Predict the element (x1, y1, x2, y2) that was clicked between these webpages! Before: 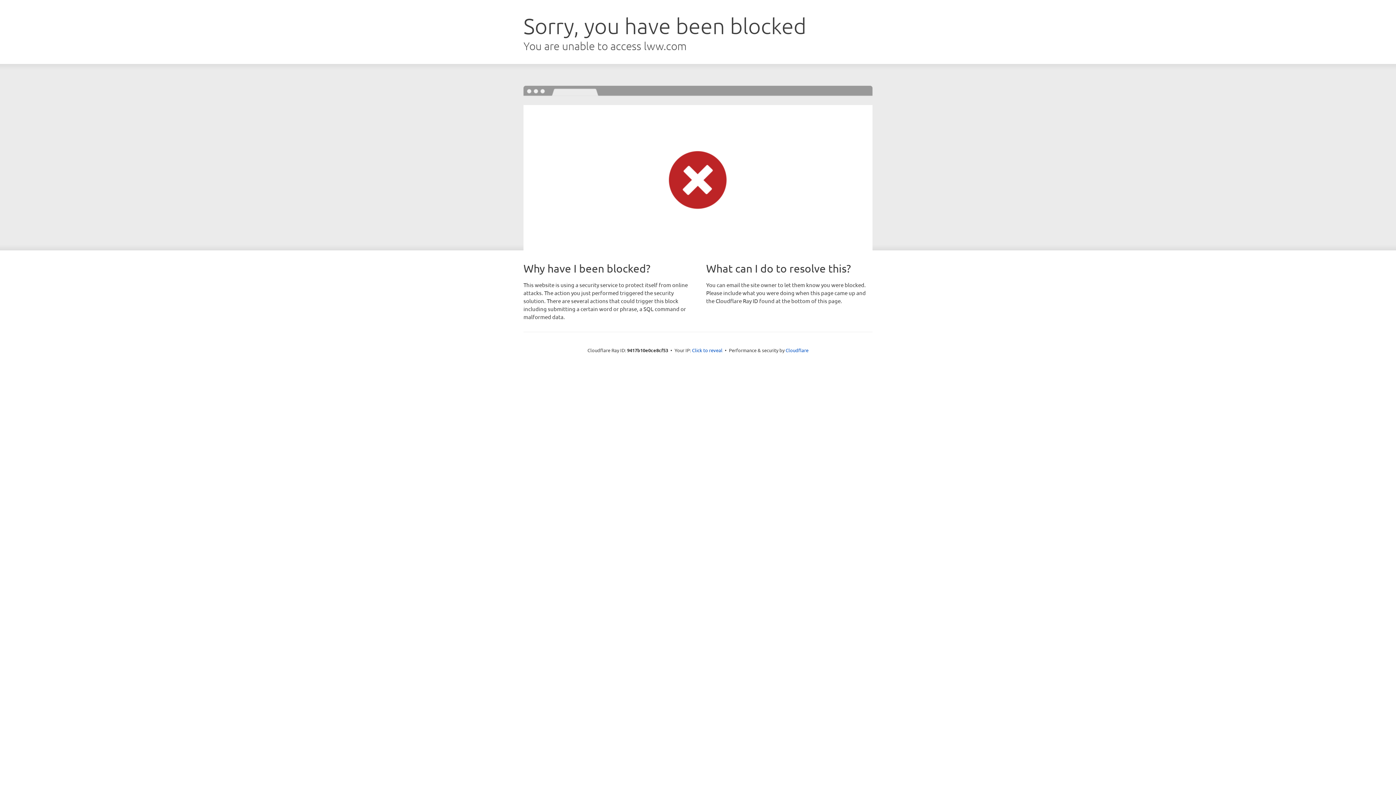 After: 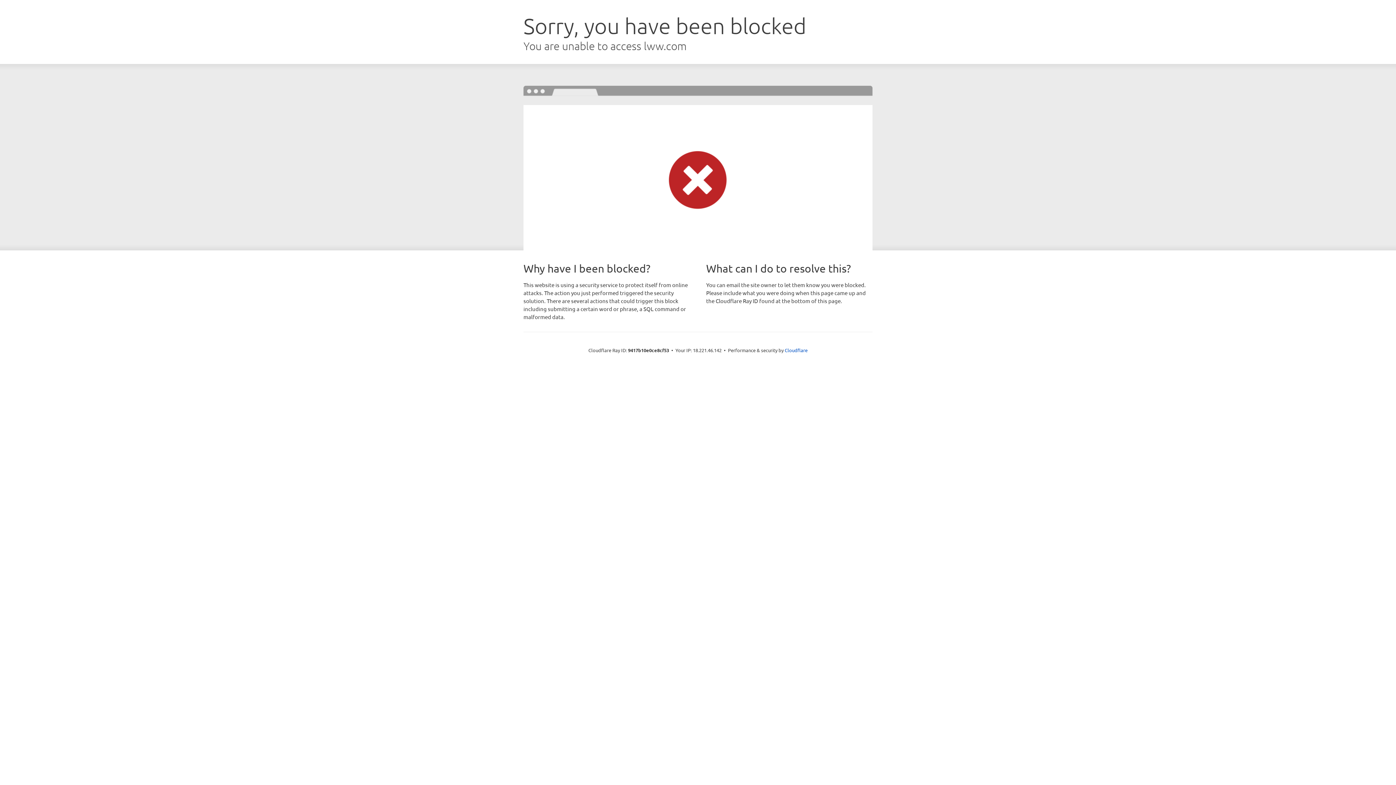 Action: bbox: (692, 346, 722, 353) label: Click to reveal